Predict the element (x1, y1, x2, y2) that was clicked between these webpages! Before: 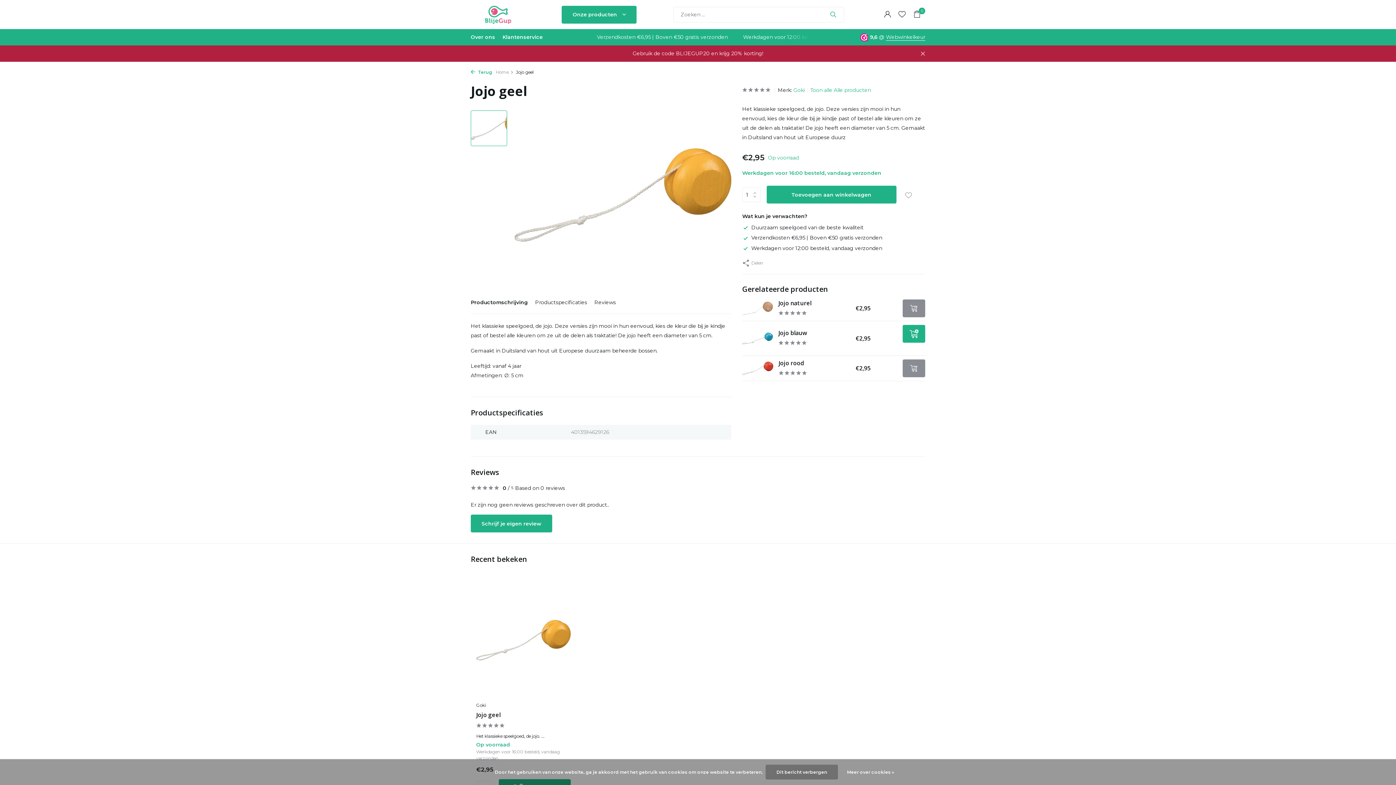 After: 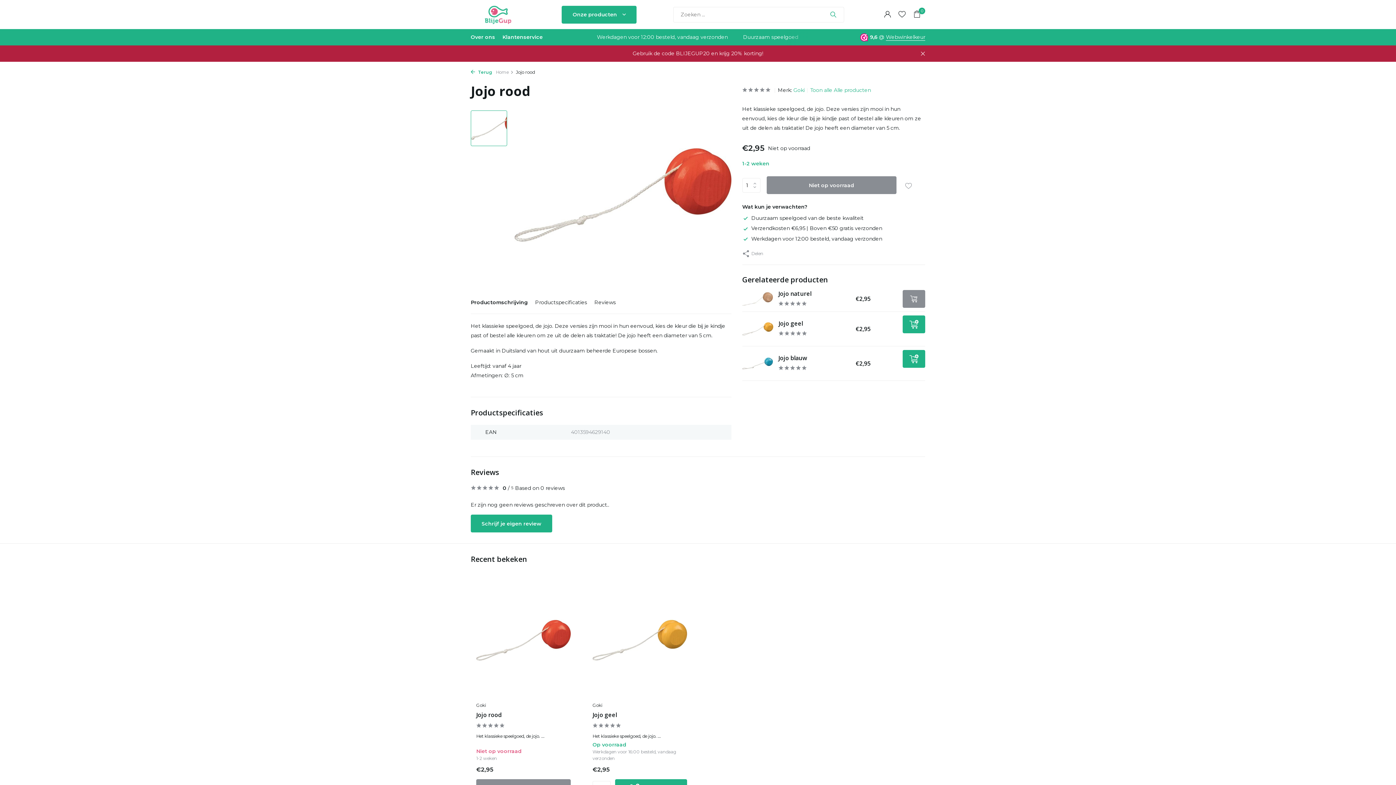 Action: label: Jojo rood bbox: (778, 359, 804, 367)